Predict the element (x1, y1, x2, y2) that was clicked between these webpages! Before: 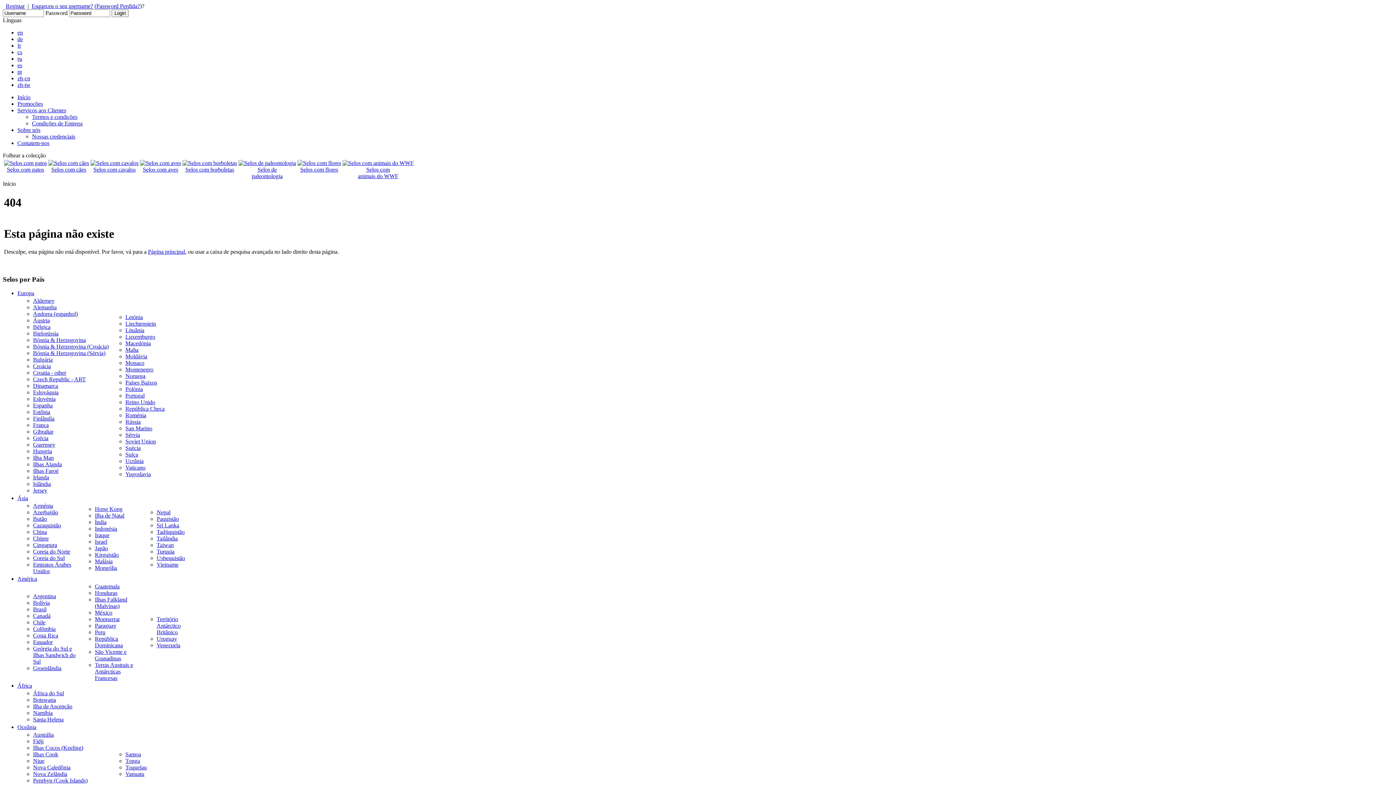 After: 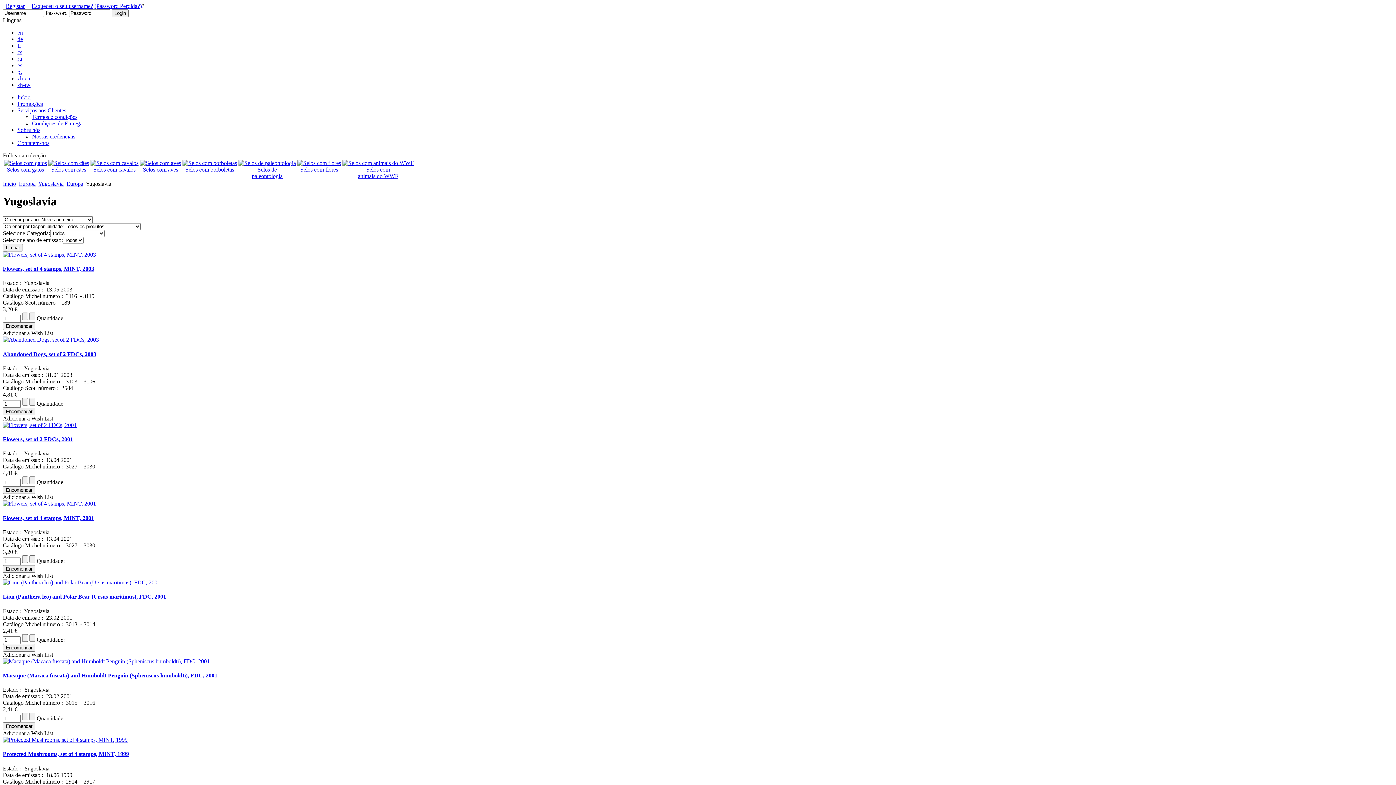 Action: label: Yugoslavia bbox: (125, 471, 150, 477)